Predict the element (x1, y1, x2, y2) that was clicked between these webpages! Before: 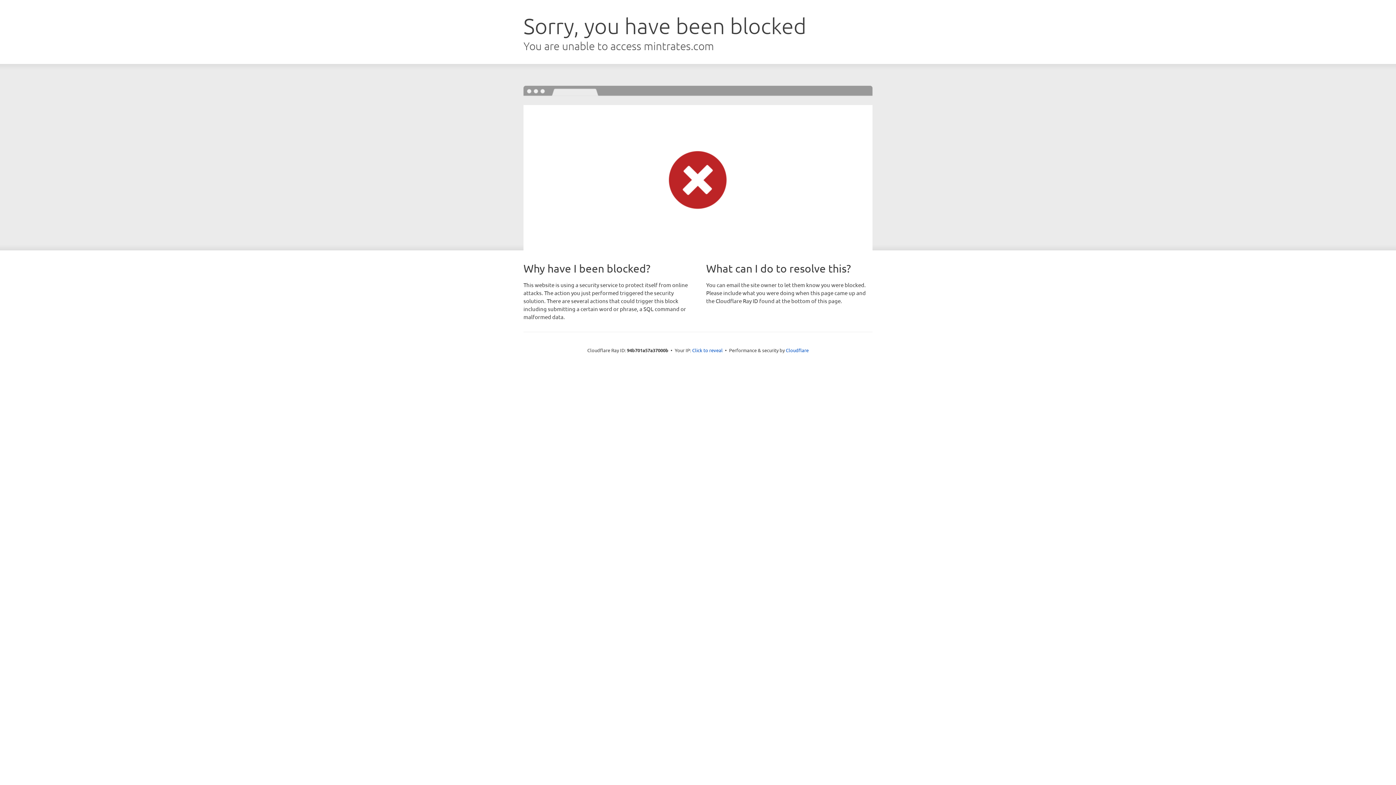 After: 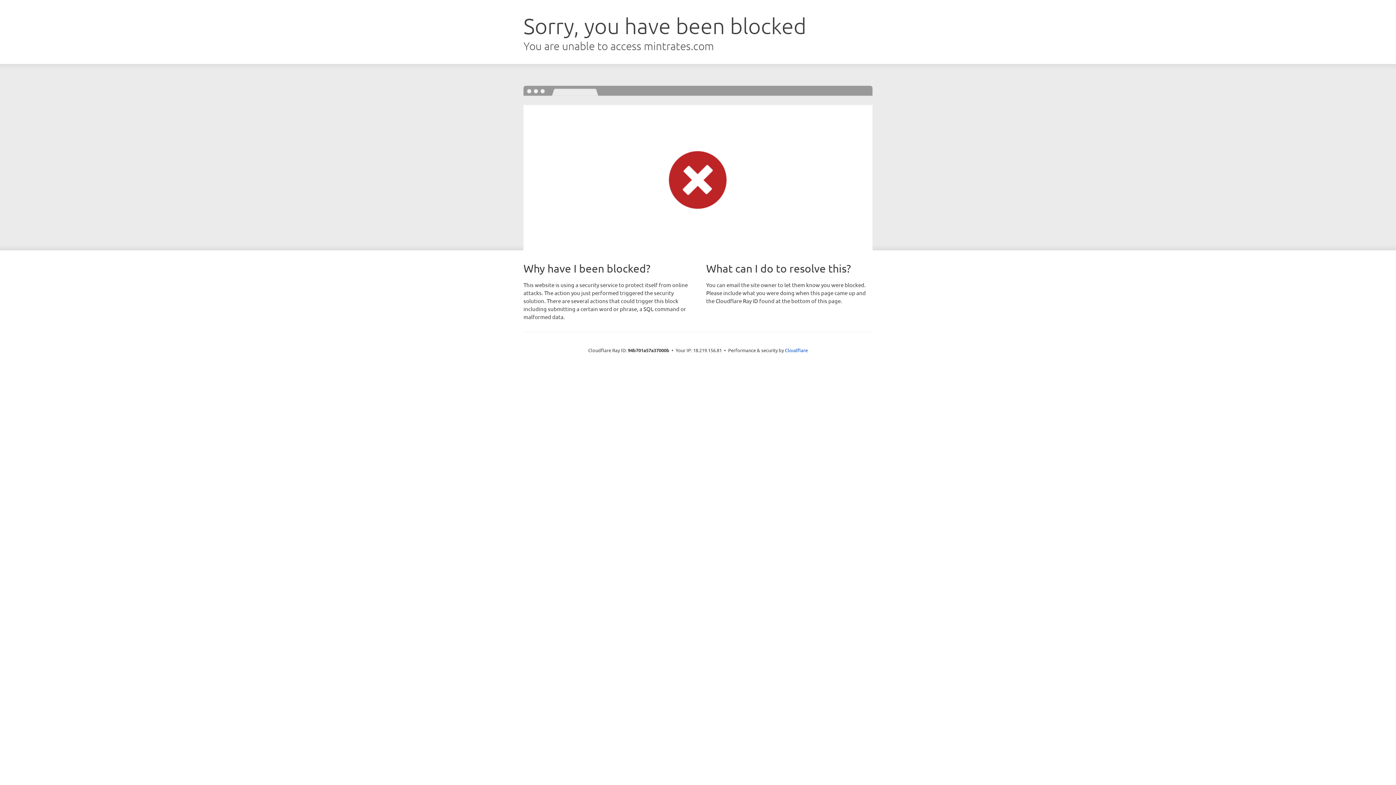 Action: label: Click to reveal bbox: (692, 346, 722, 353)